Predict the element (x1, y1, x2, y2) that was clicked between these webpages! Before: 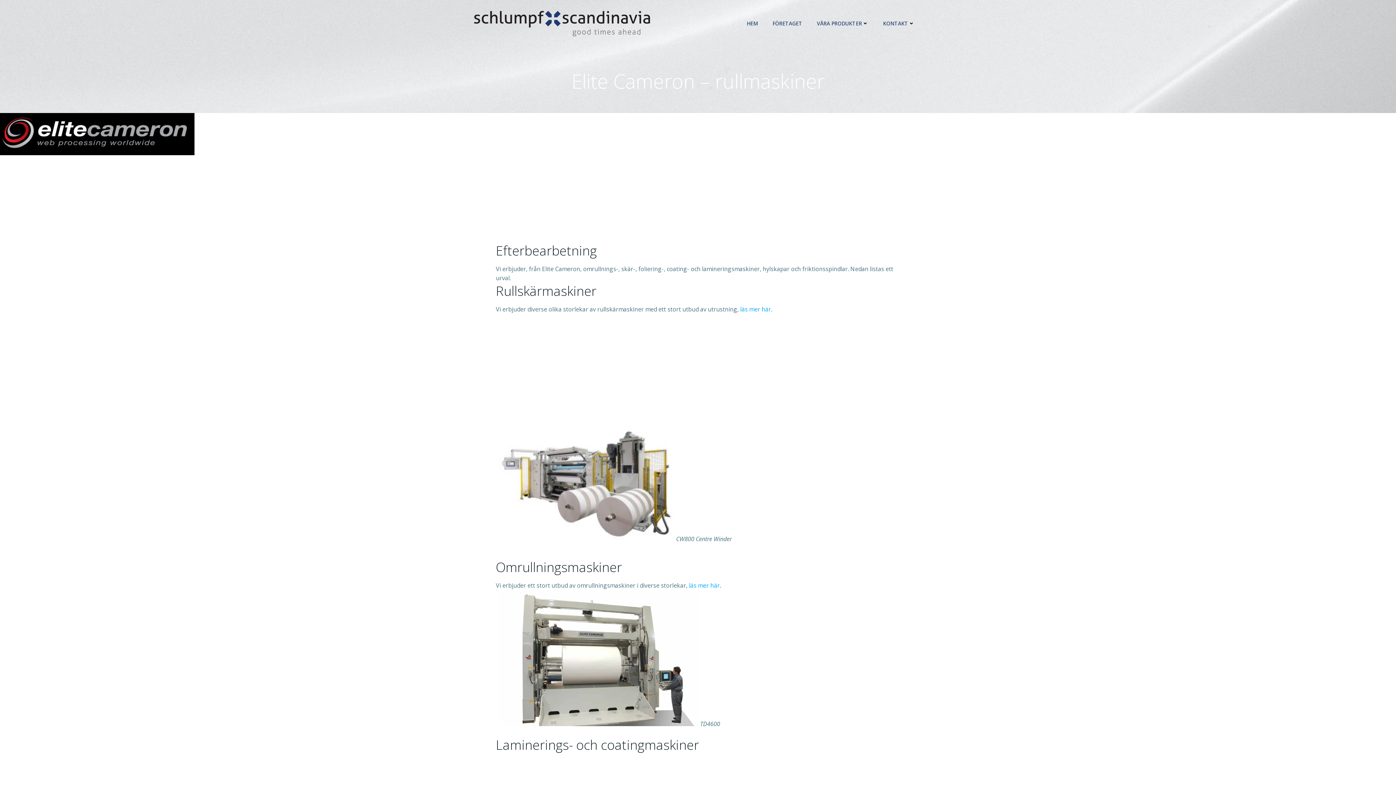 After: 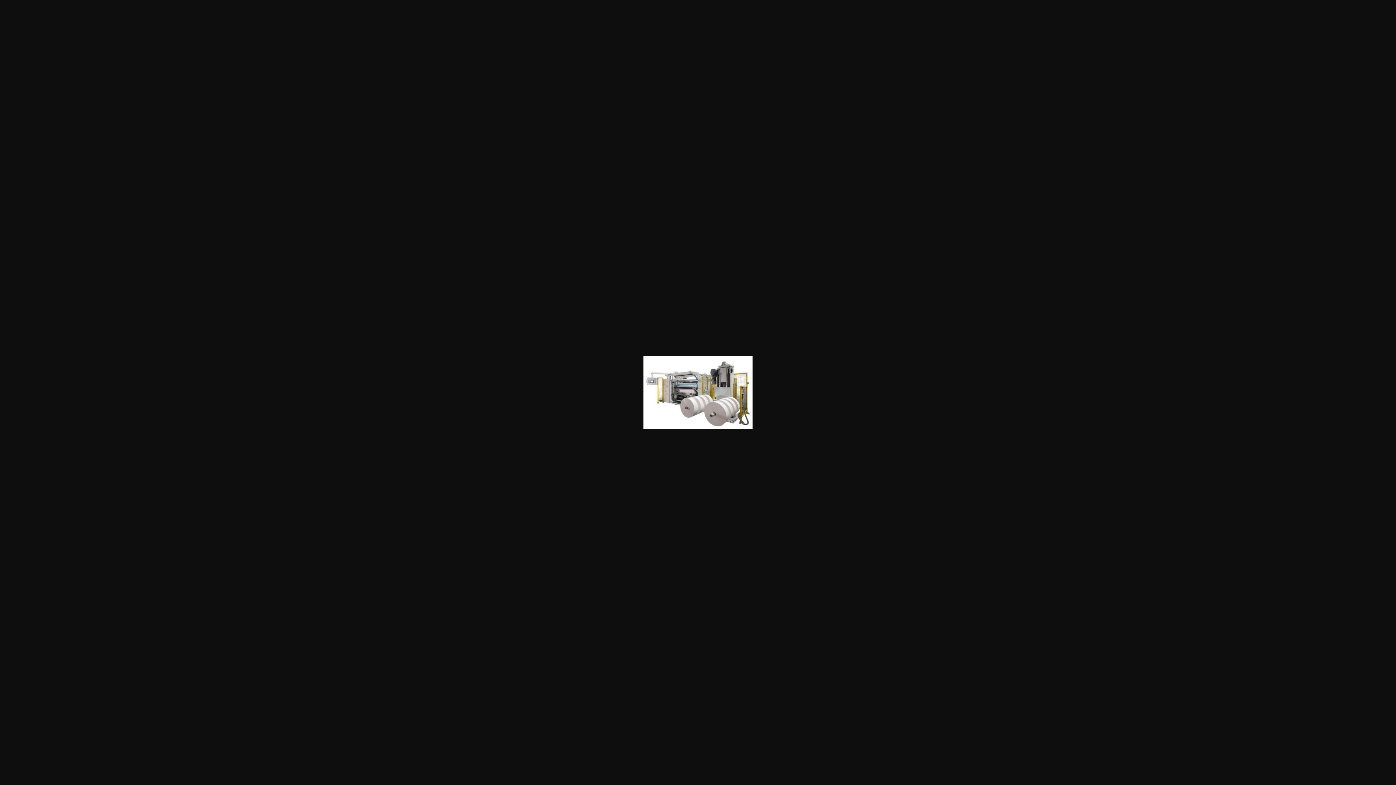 Action: bbox: (498, 422, 674, 541)